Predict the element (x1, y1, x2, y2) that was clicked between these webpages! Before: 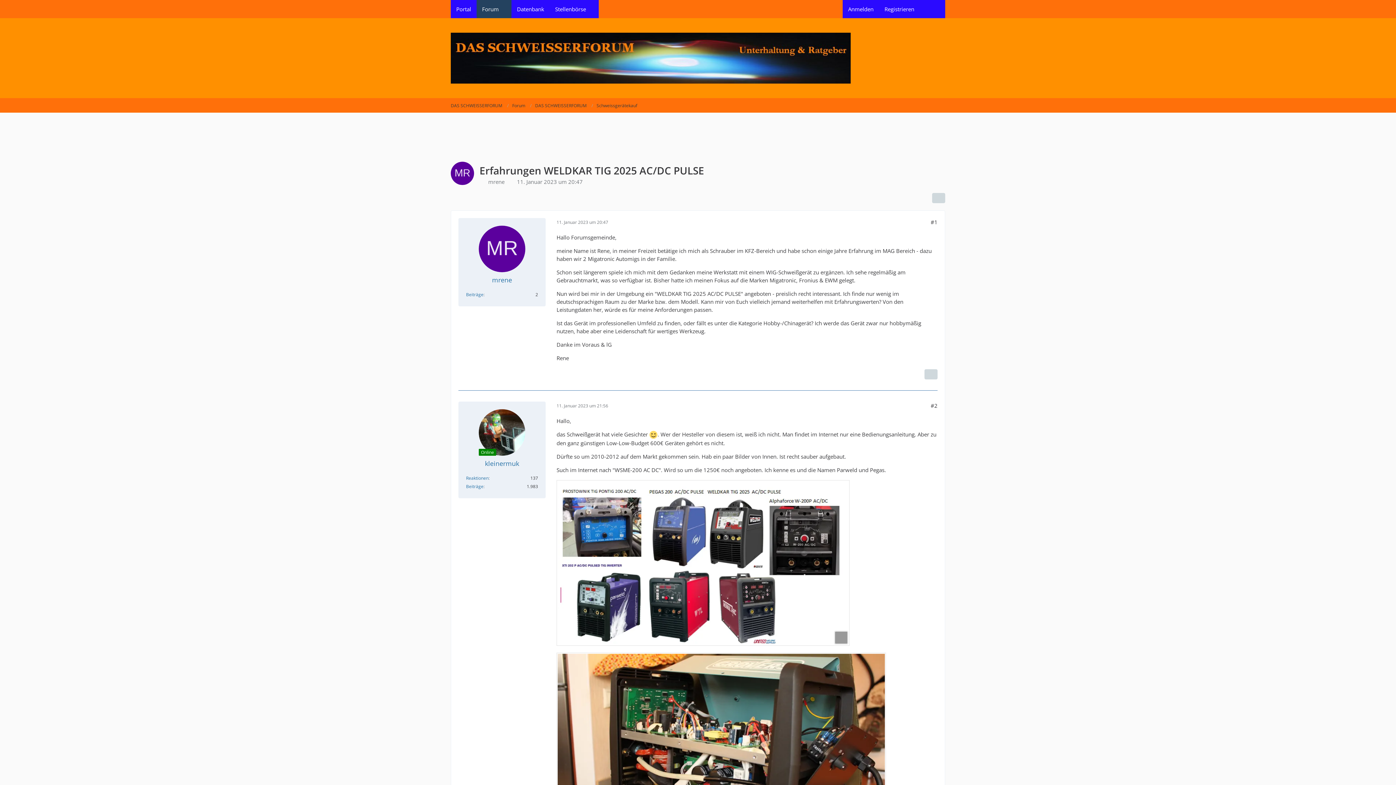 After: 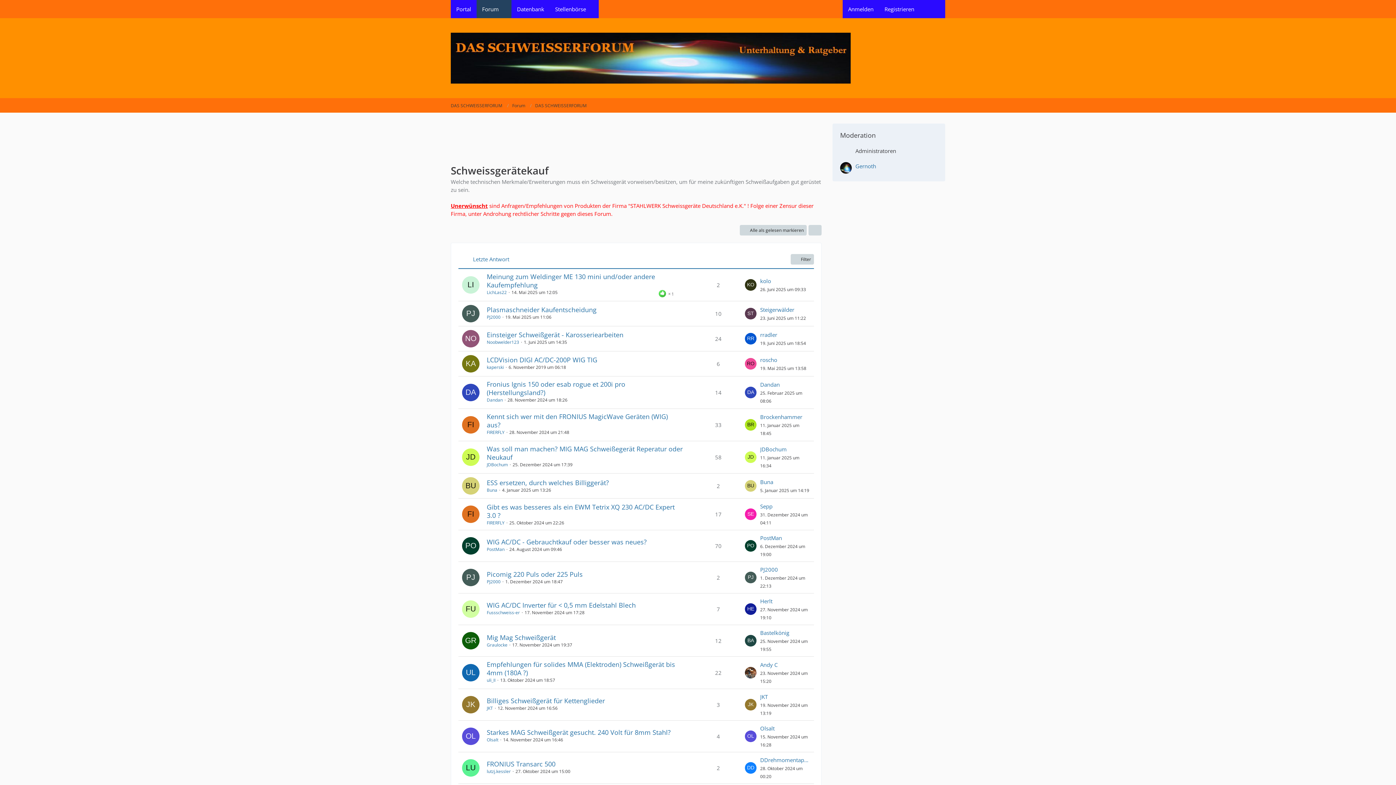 Action: bbox: (596, 102, 637, 108) label: Schweissgerätekauf